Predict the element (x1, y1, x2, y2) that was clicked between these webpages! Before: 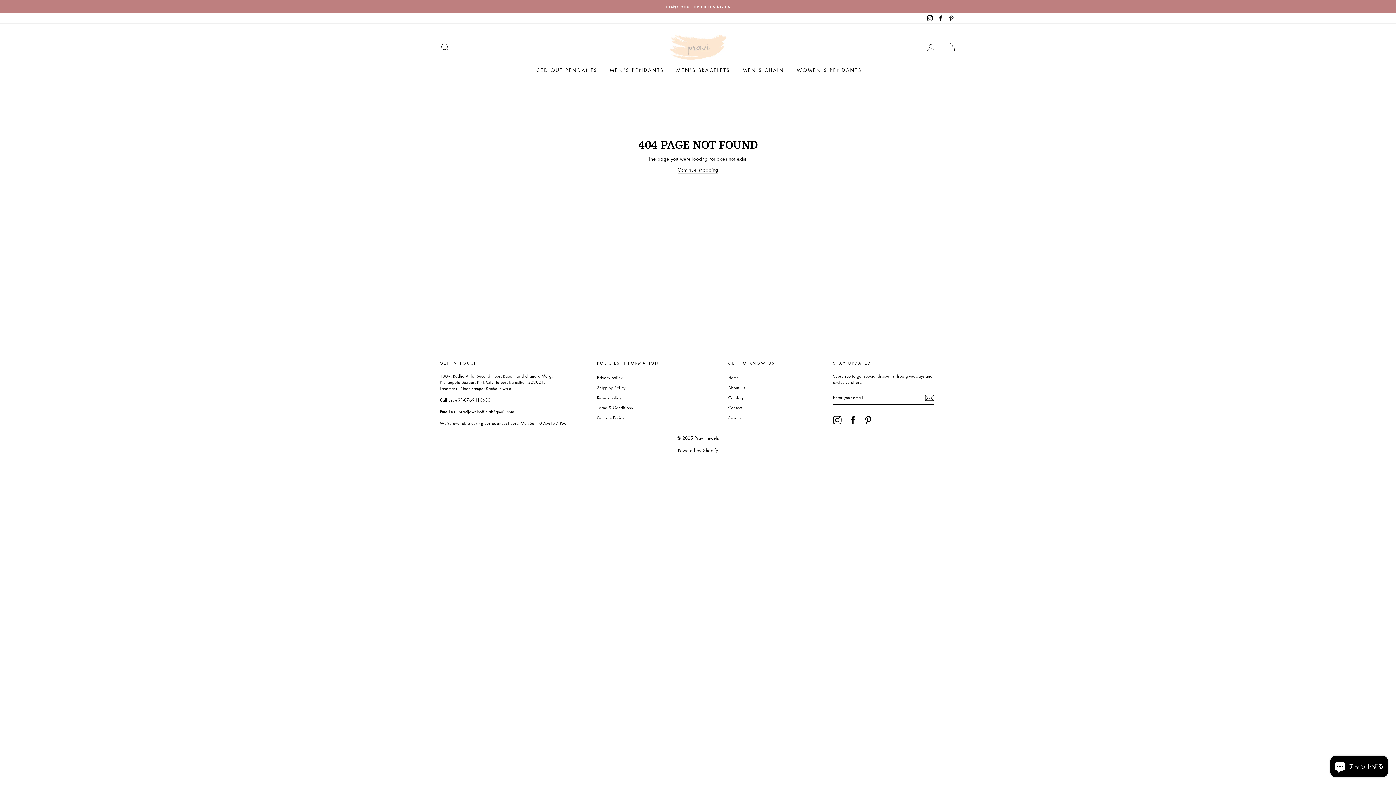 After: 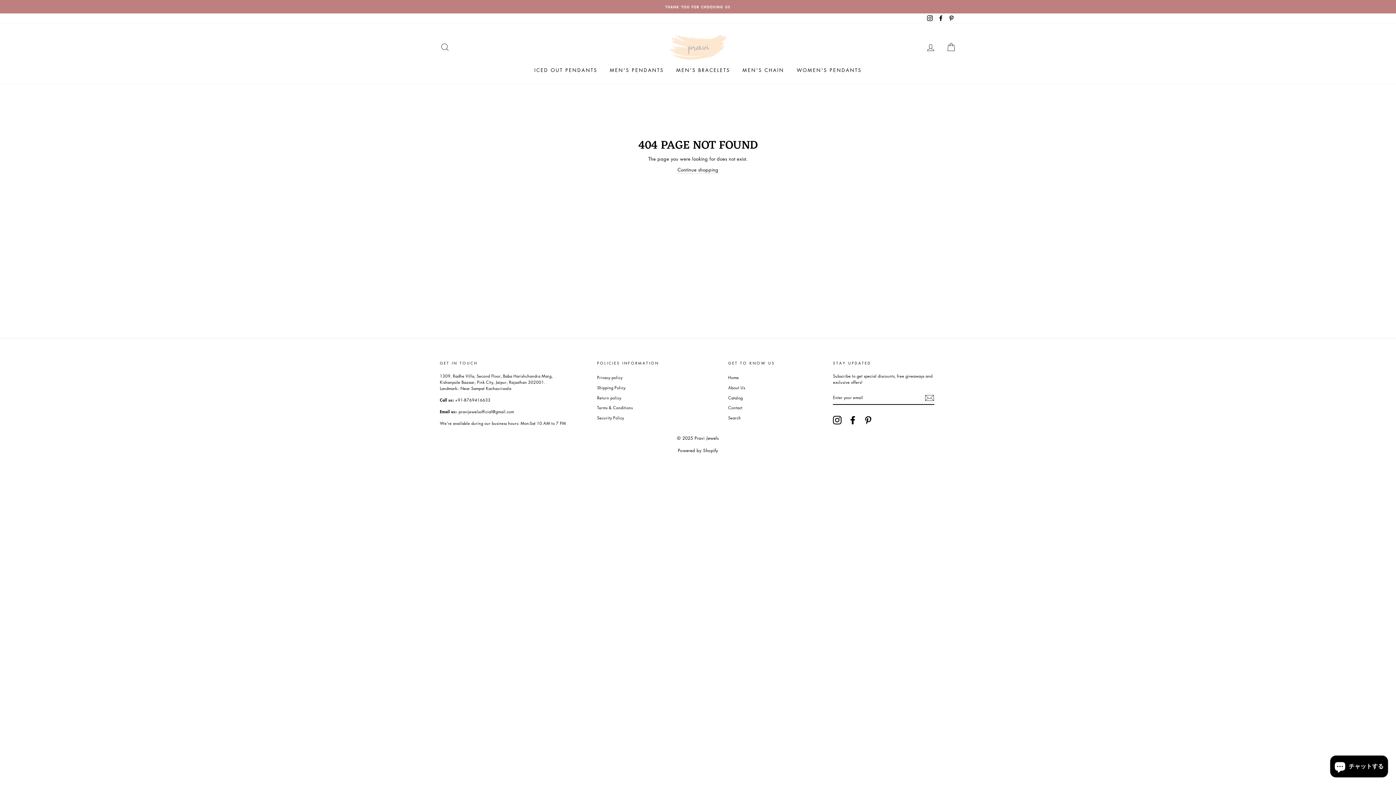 Action: label: Instagram bbox: (925, 13, 935, 23)